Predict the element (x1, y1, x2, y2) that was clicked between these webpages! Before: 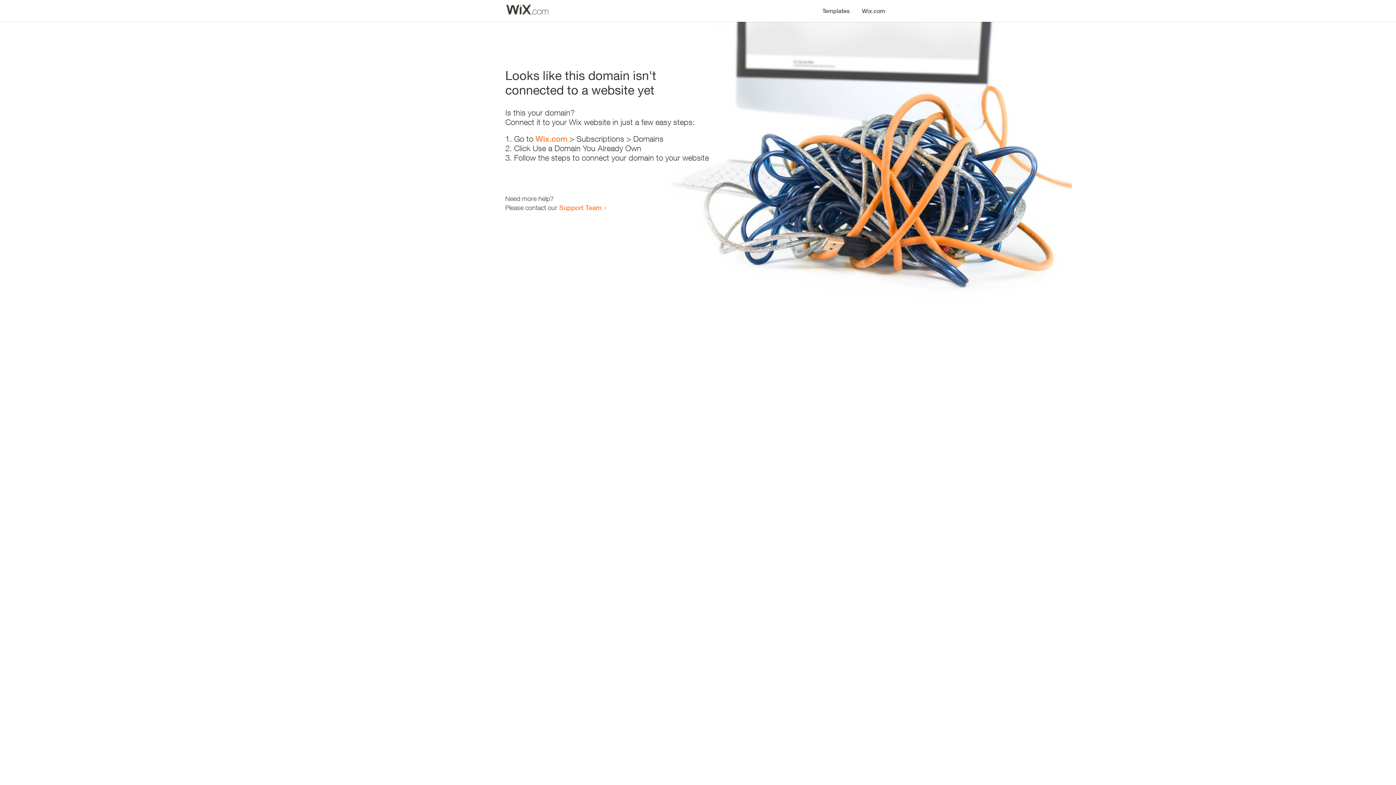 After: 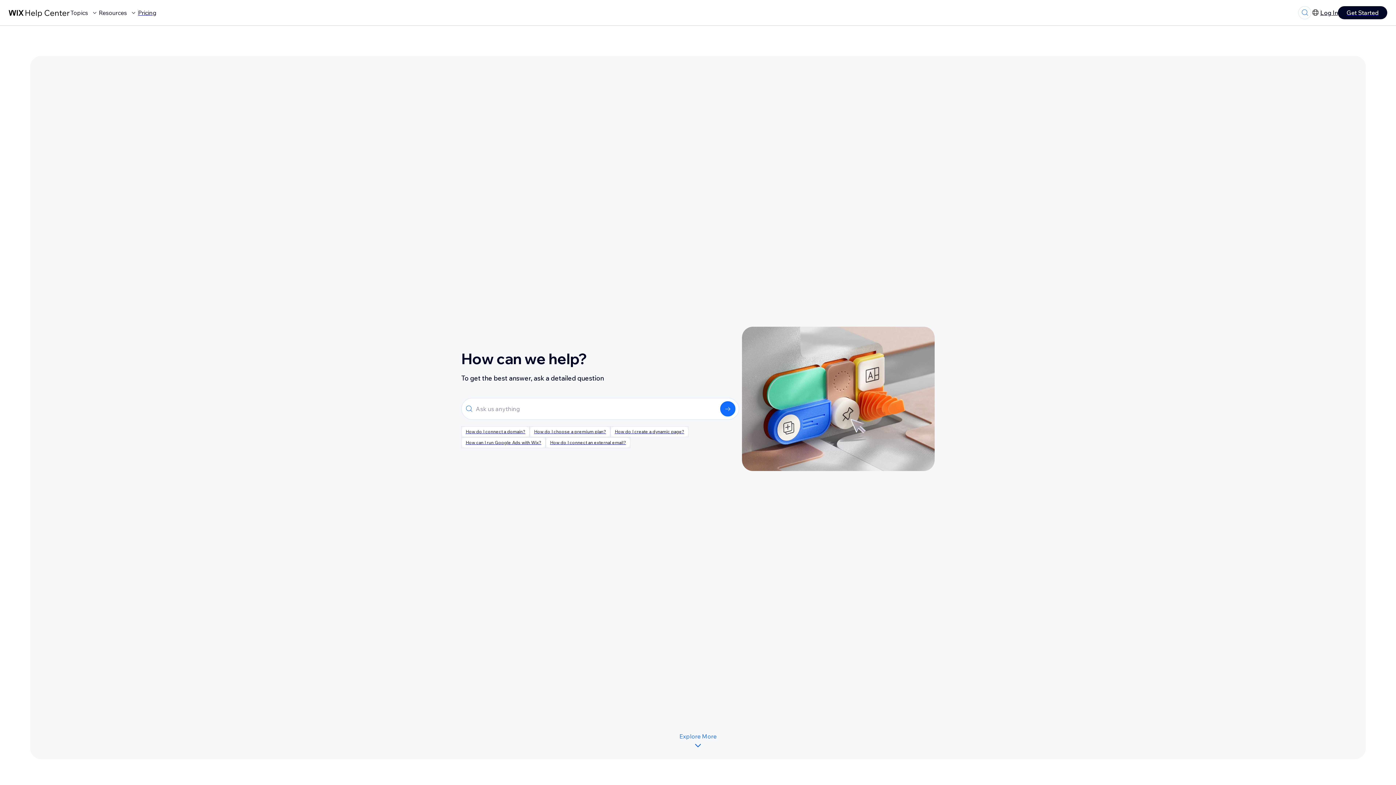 Action: label: Support Team bbox: (559, 203, 601, 211)